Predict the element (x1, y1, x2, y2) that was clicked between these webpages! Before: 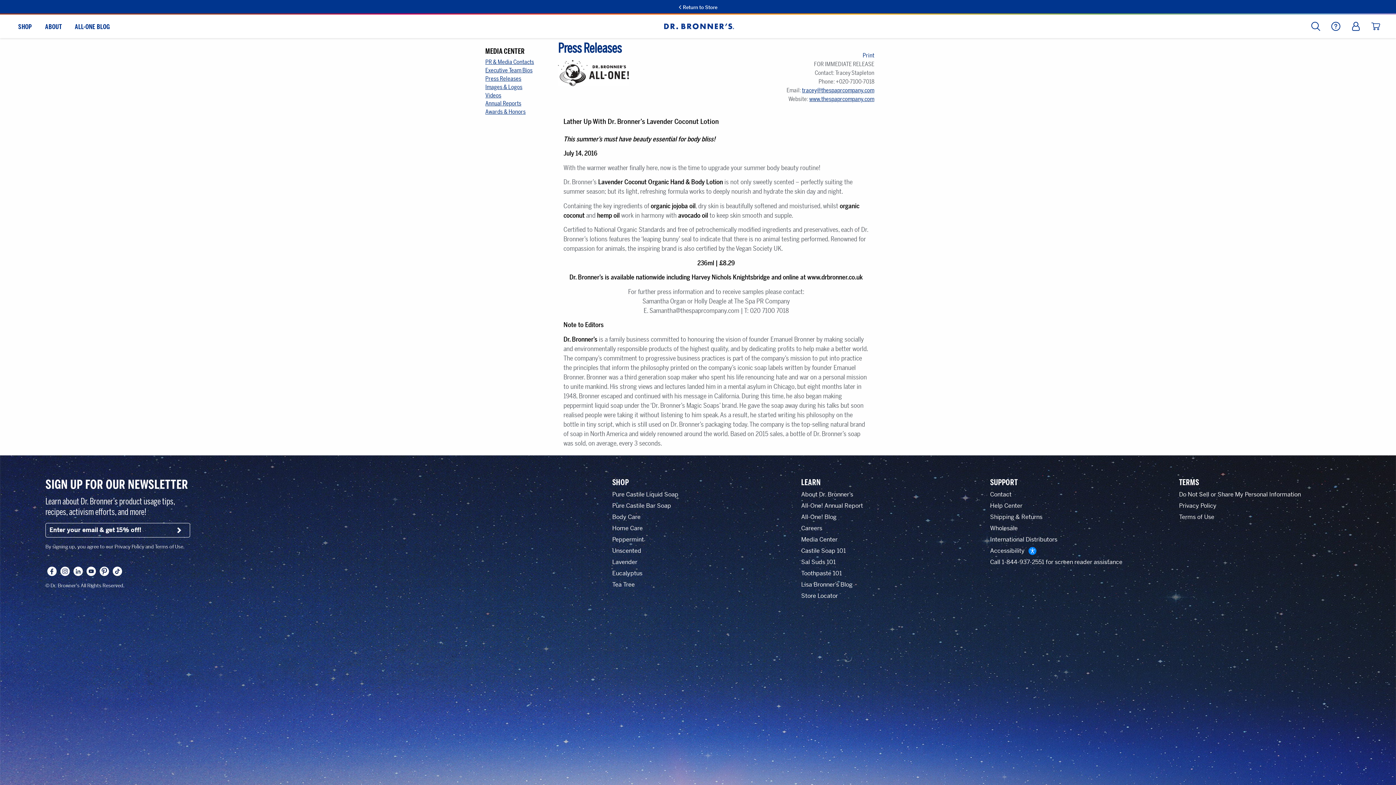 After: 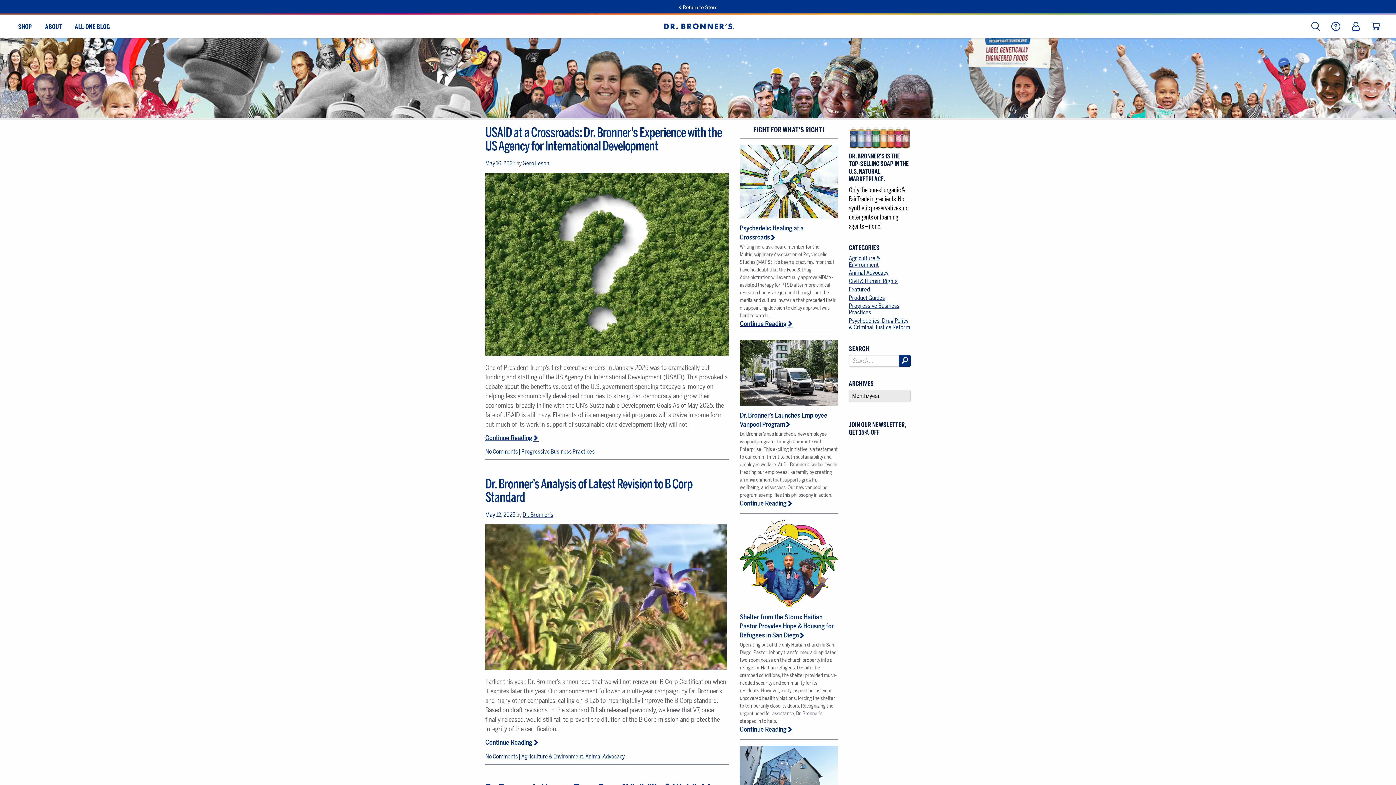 Action: bbox: (69, 20, 115, 33) label: ALL-ONE BLOG